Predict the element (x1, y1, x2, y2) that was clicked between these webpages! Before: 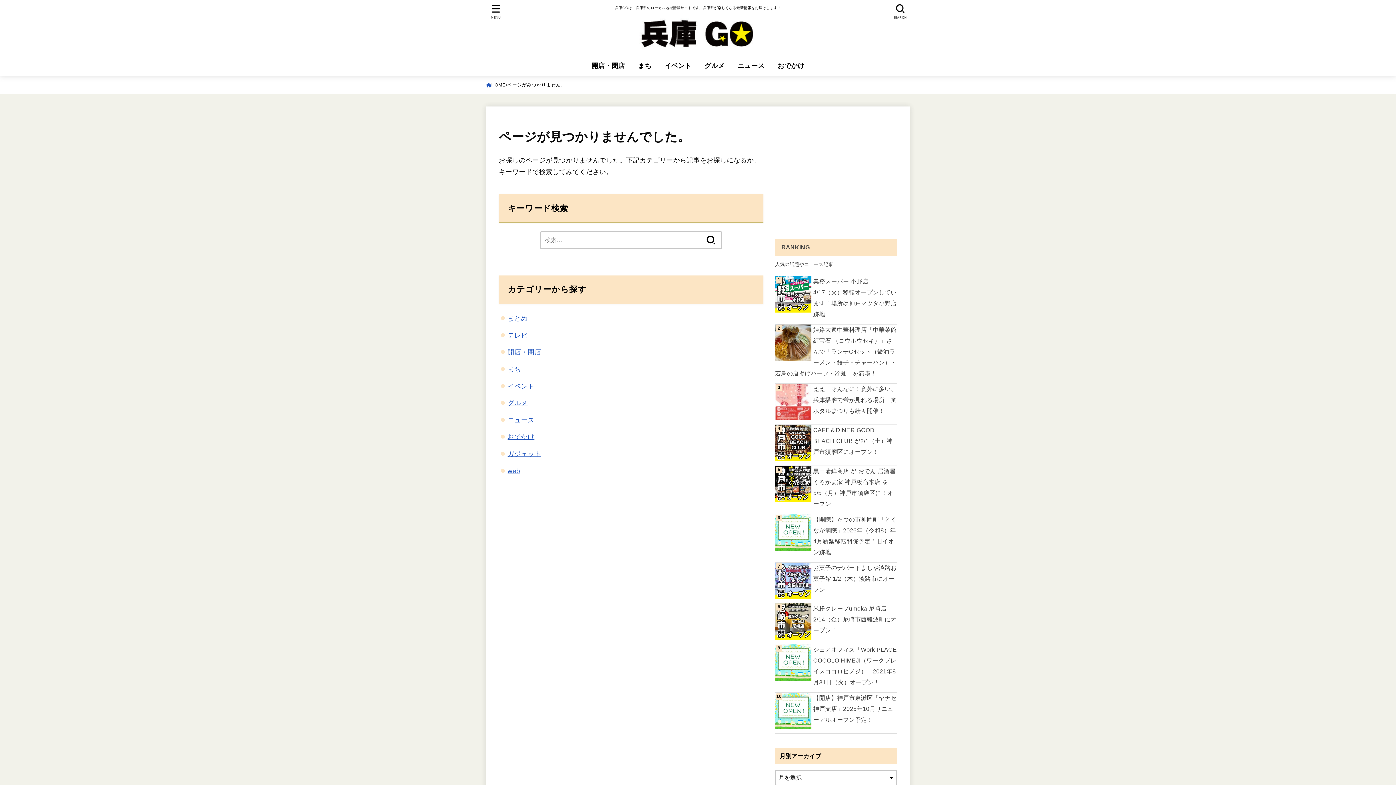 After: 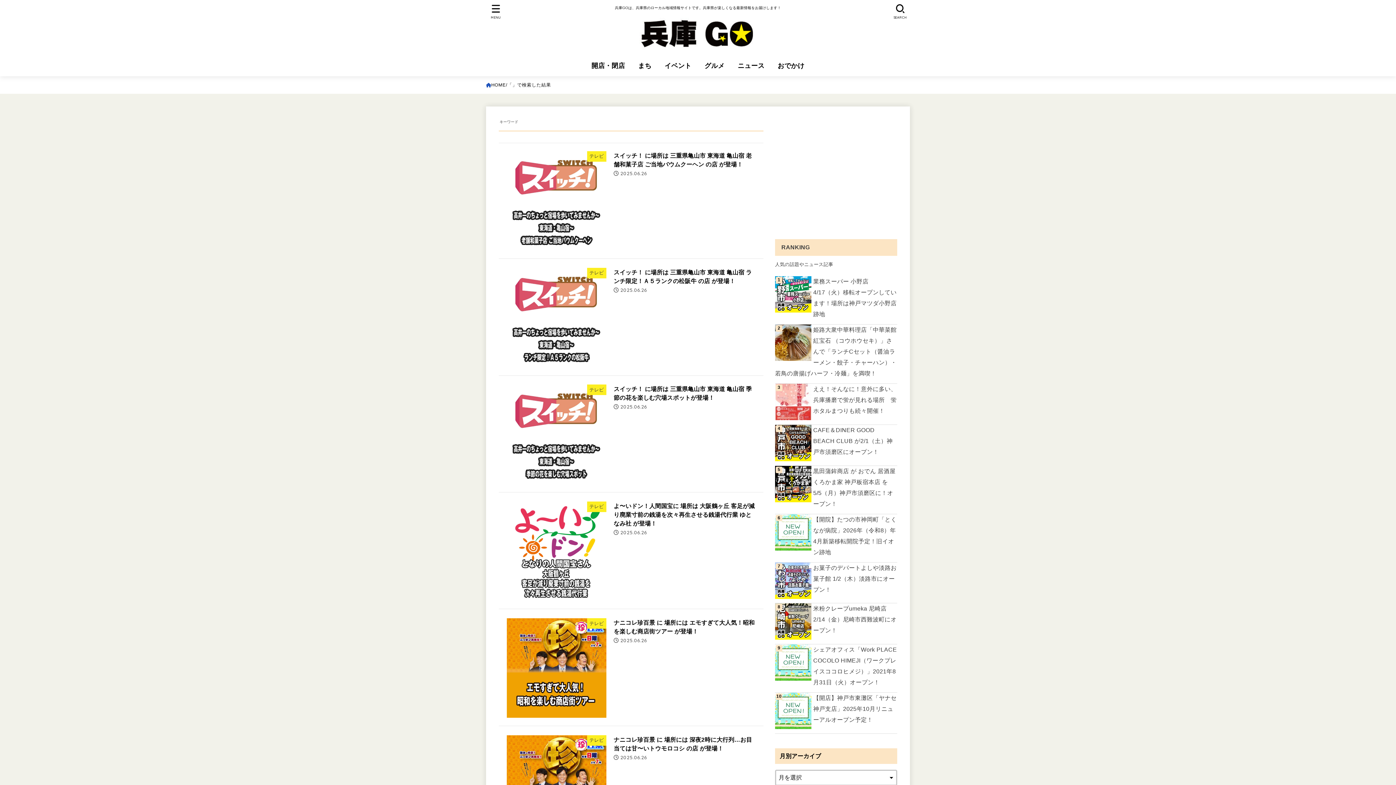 Action: bbox: (700, 231, 721, 249)